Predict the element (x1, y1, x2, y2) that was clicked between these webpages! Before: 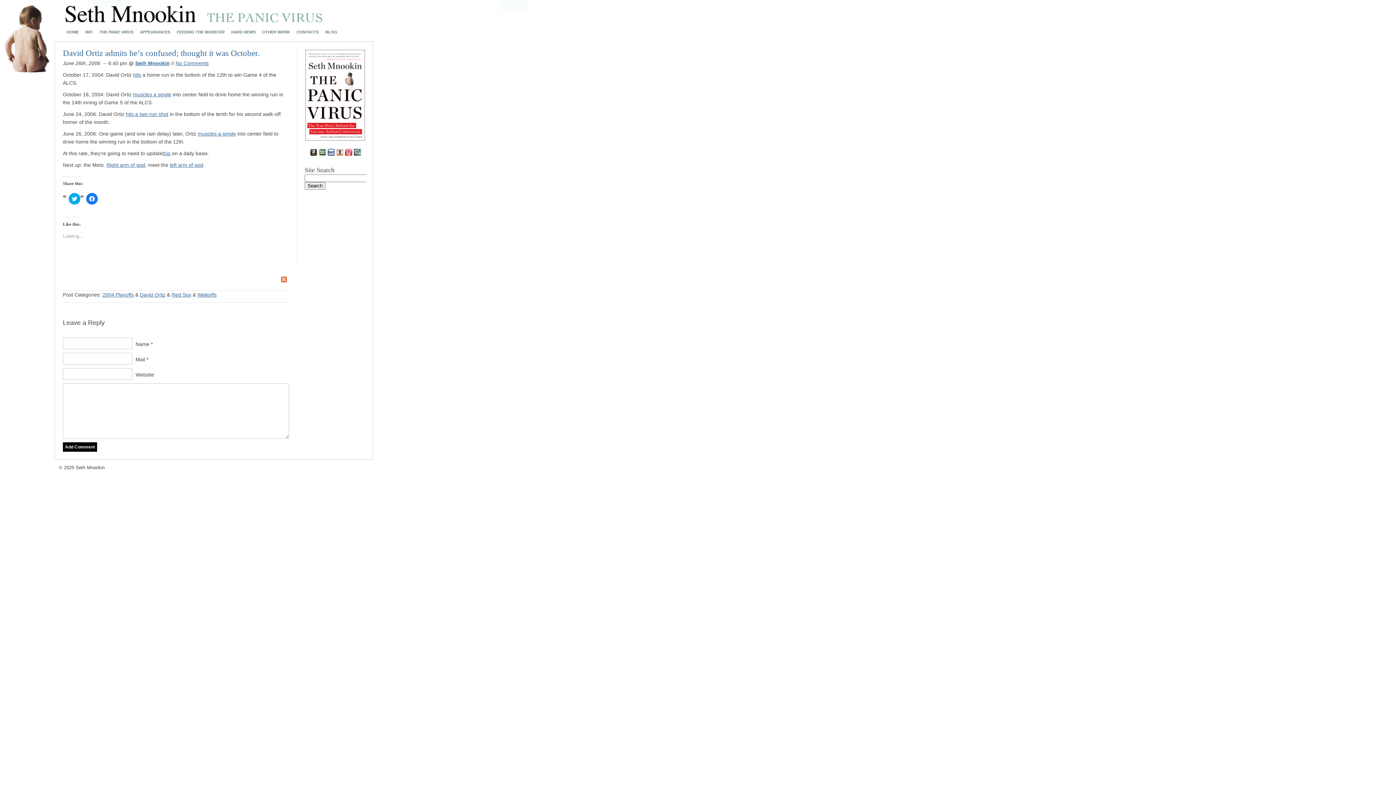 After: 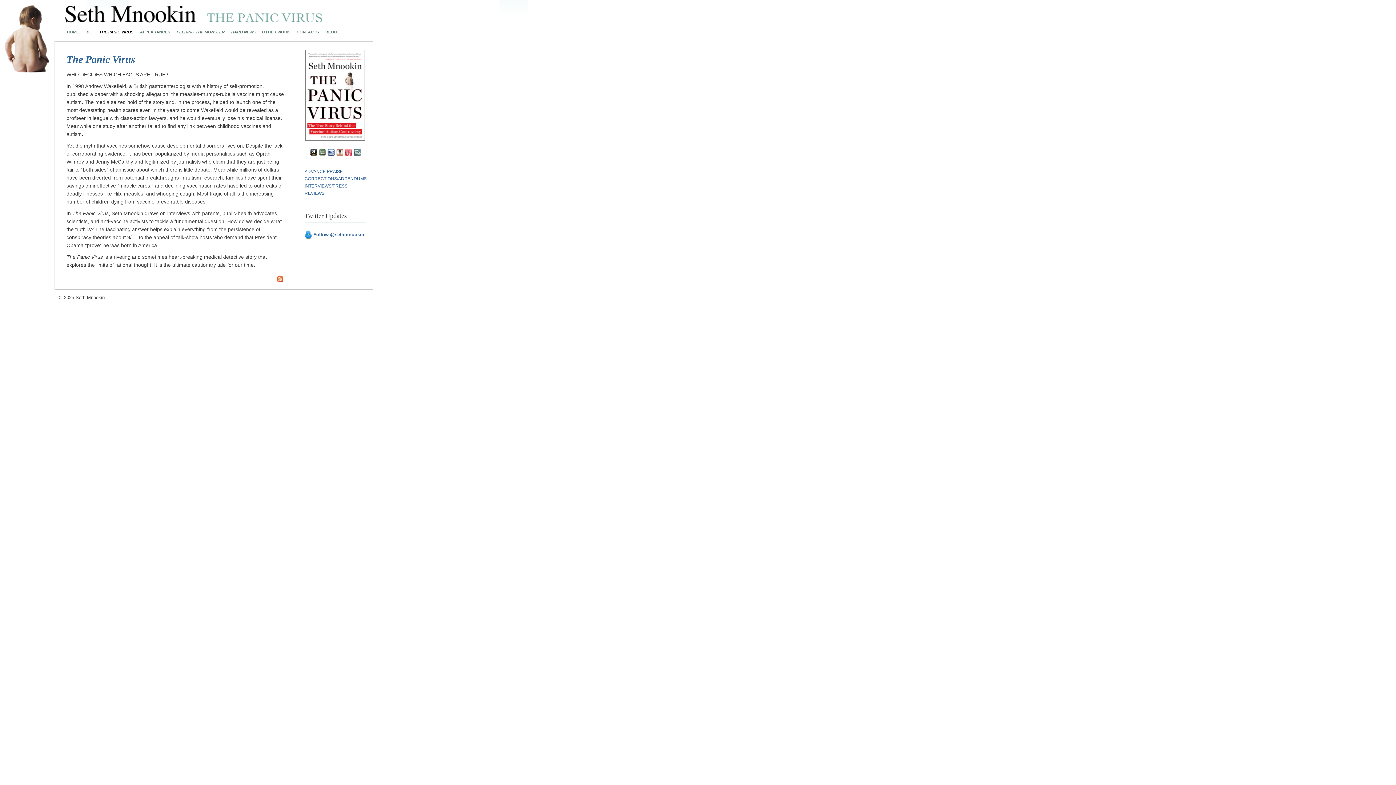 Action: bbox: (304, 137, 369, 143)